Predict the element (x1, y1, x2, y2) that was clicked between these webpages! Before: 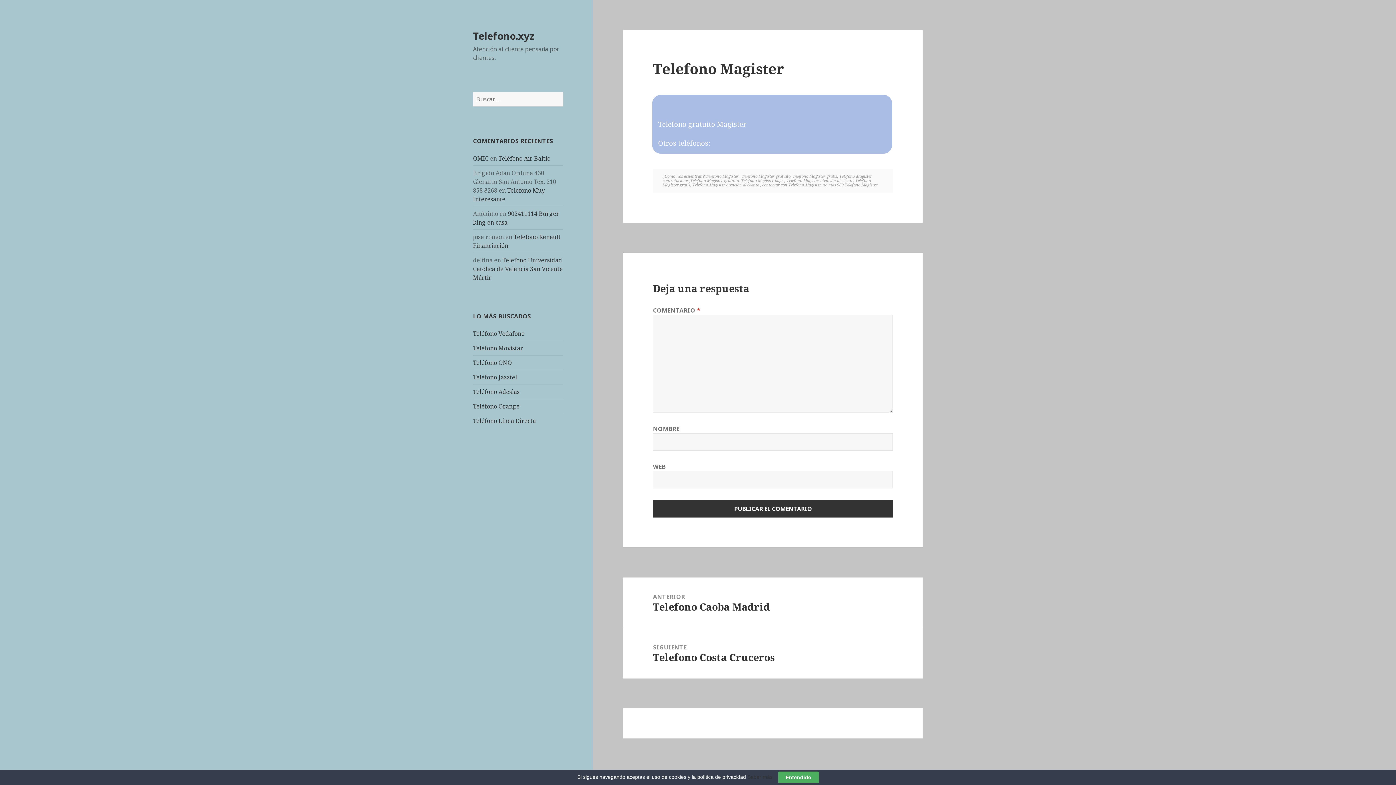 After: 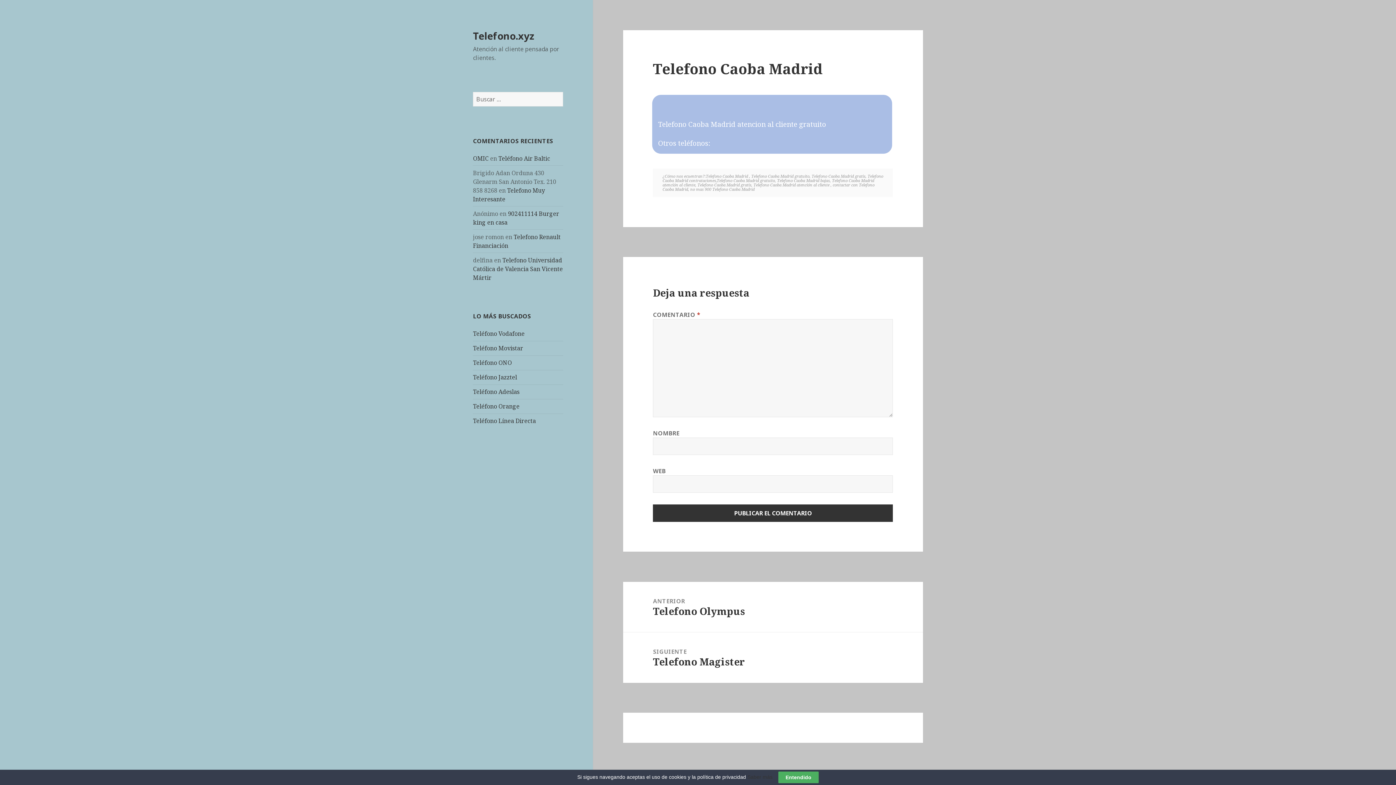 Action: label: ANTERIOR
Entrada anterior:
Telefono Caoba Madrid bbox: (623, 577, 923, 628)